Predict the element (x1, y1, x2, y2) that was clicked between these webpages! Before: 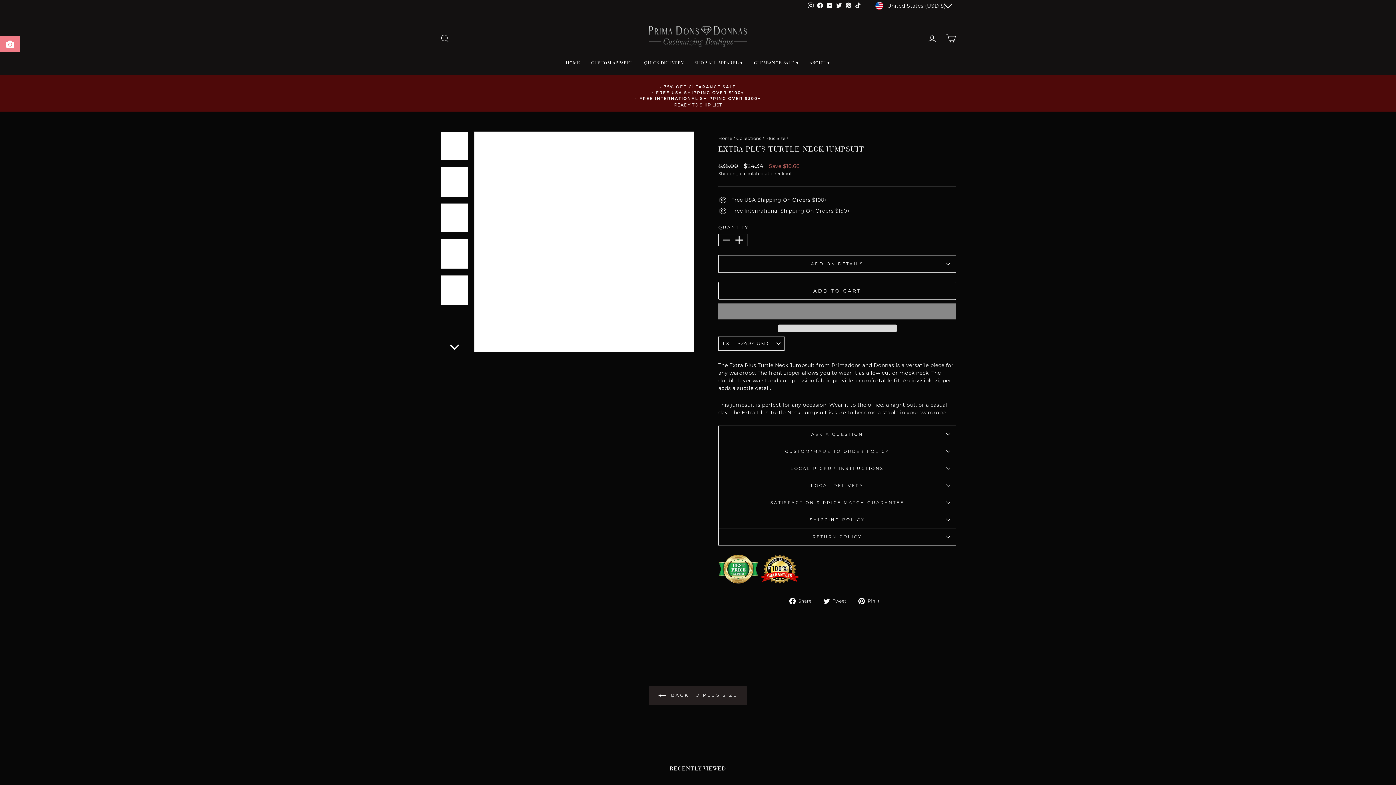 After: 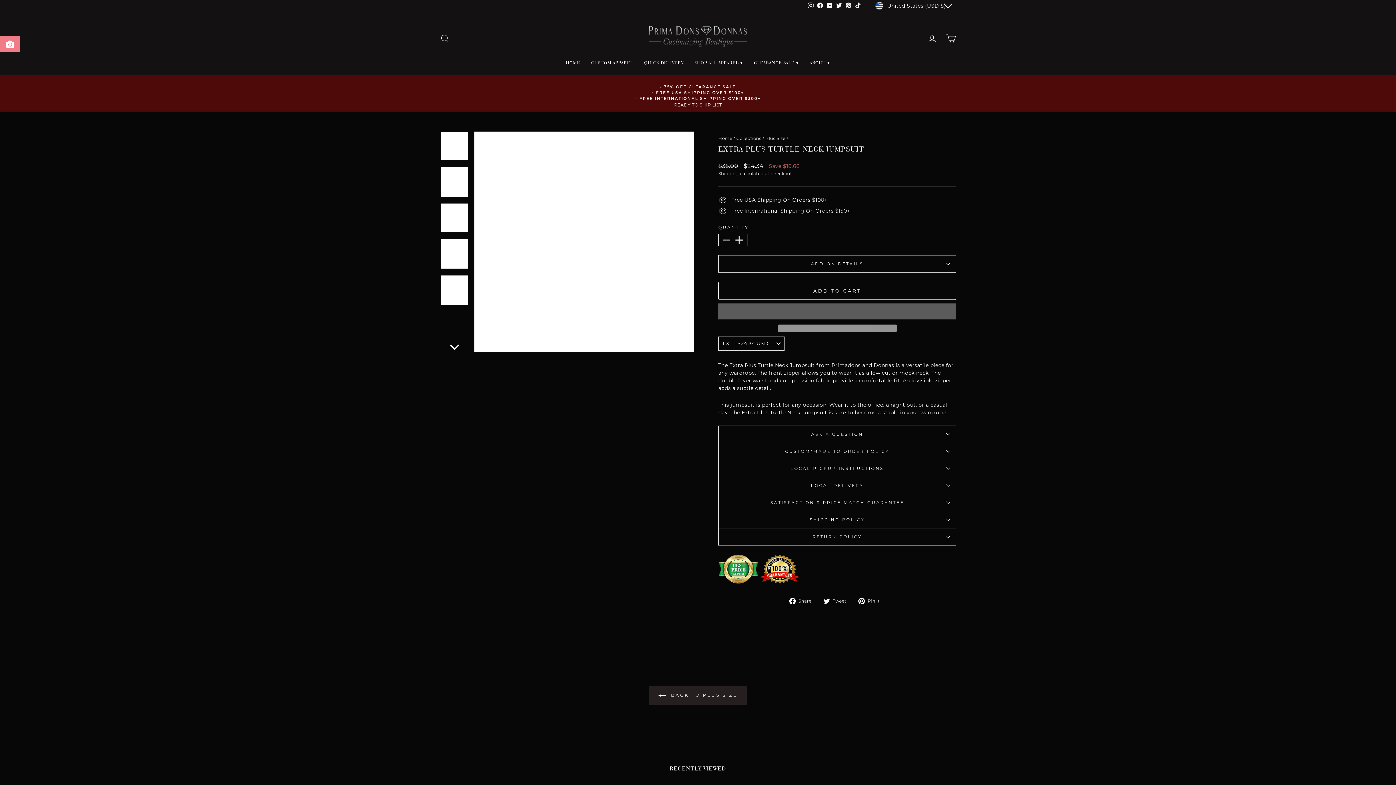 Action: label:  Share
Share on Facebook bbox: (789, 597, 817, 604)